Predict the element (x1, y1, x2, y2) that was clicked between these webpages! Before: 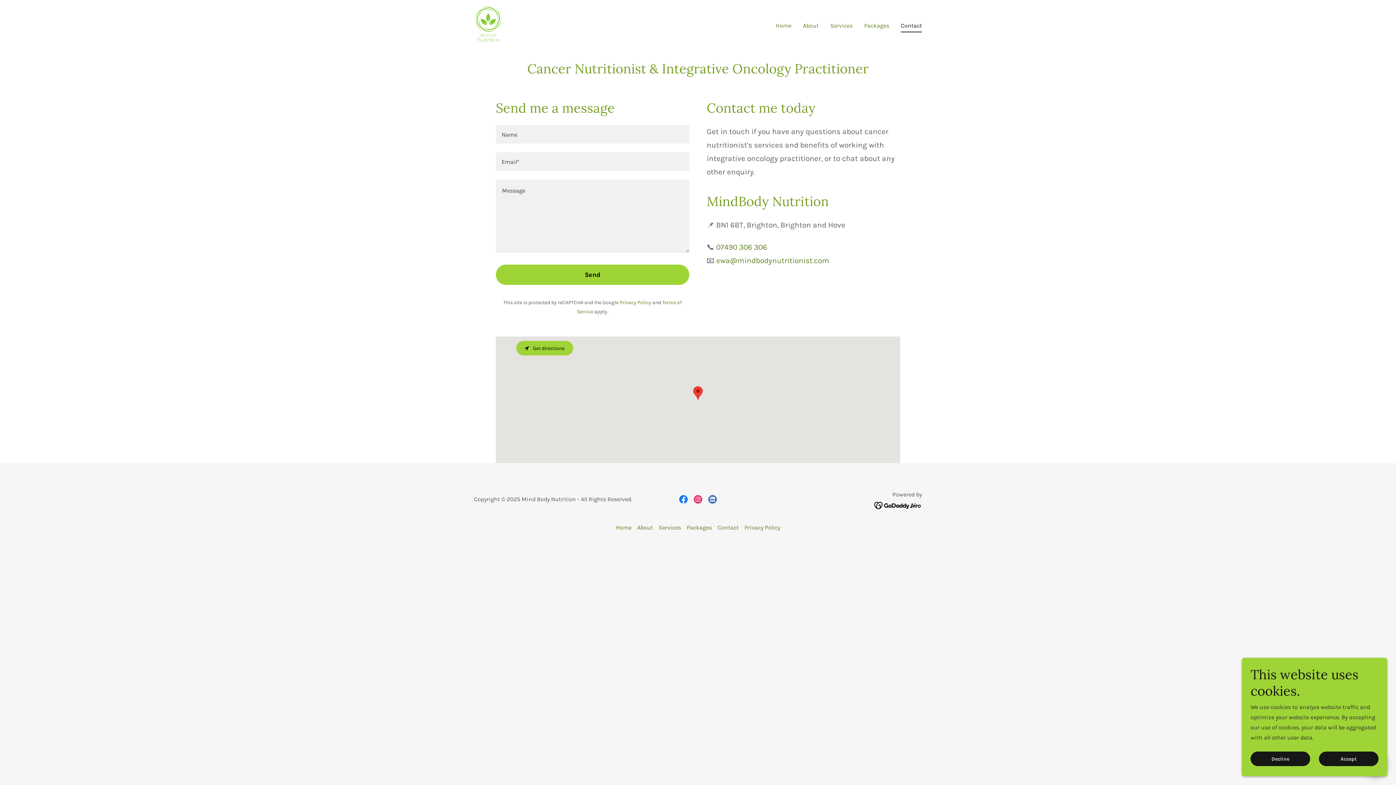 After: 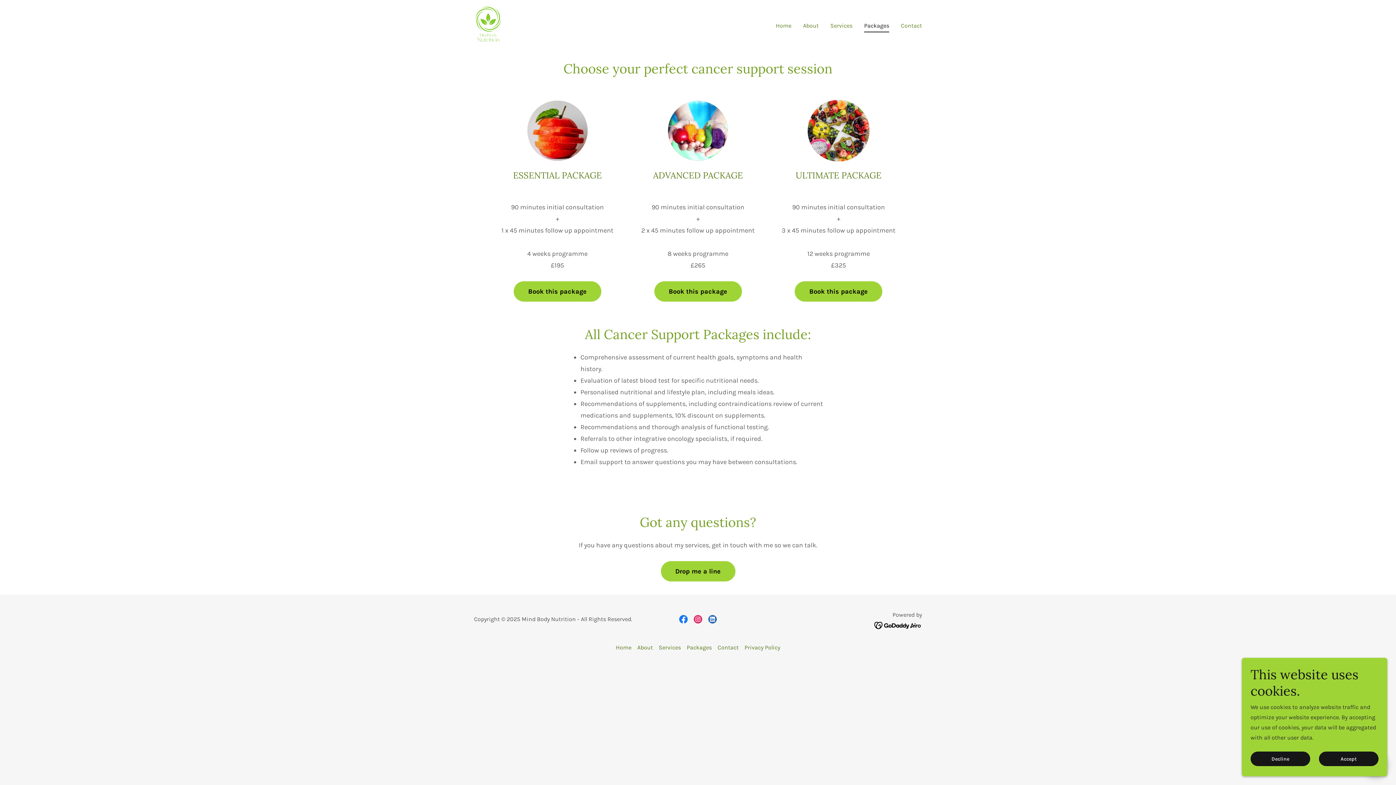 Action: bbox: (862, 19, 891, 31) label: Packages